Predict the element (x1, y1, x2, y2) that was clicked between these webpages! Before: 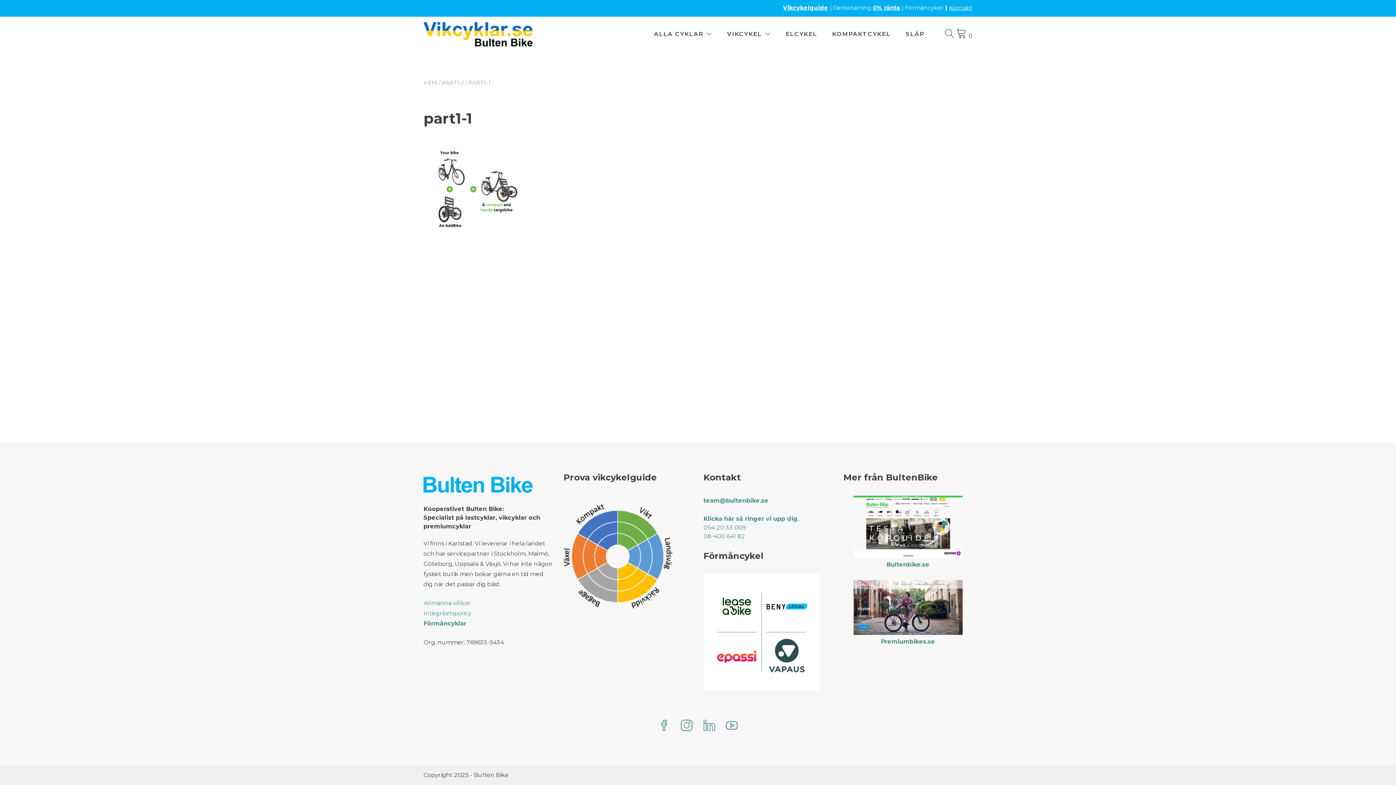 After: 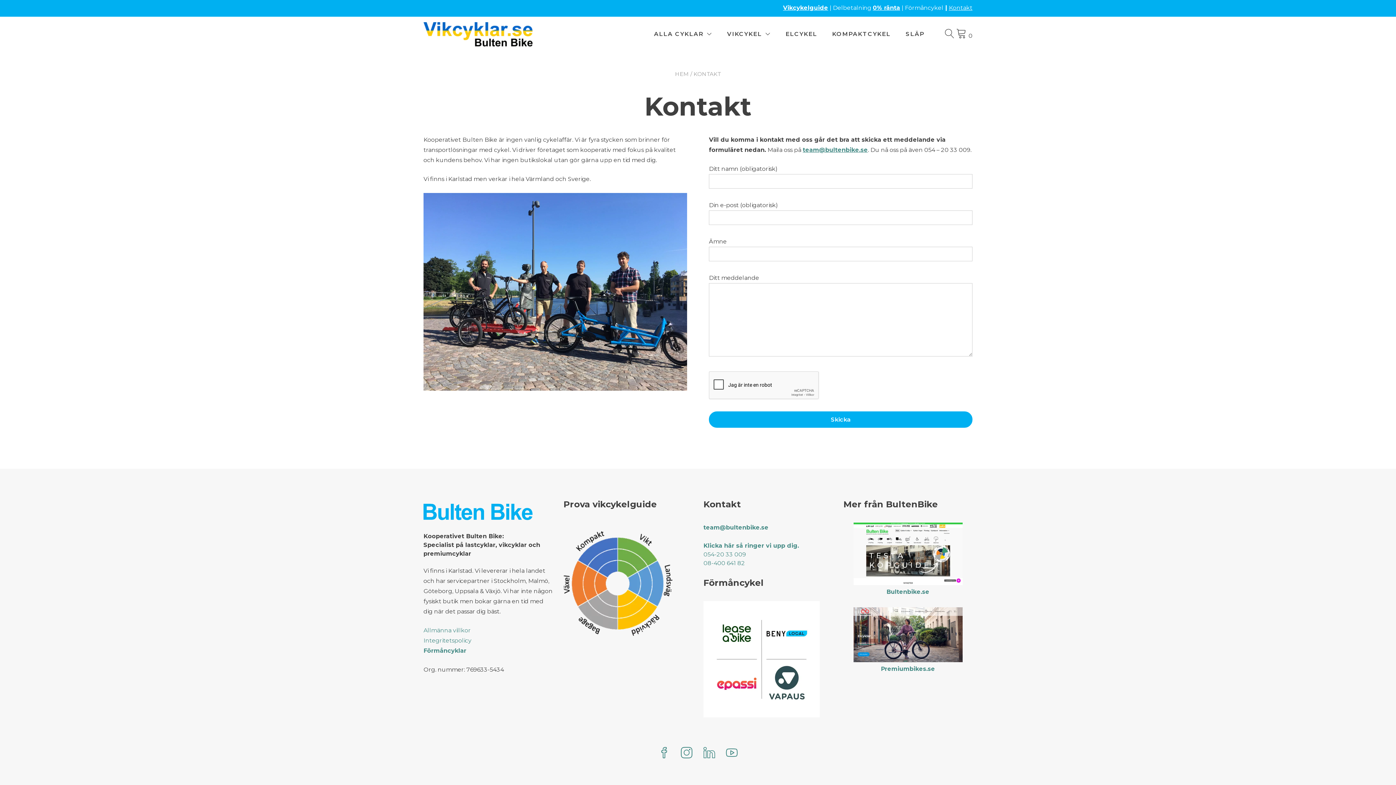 Action: bbox: (949, 4, 972, 11) label: Kontakt